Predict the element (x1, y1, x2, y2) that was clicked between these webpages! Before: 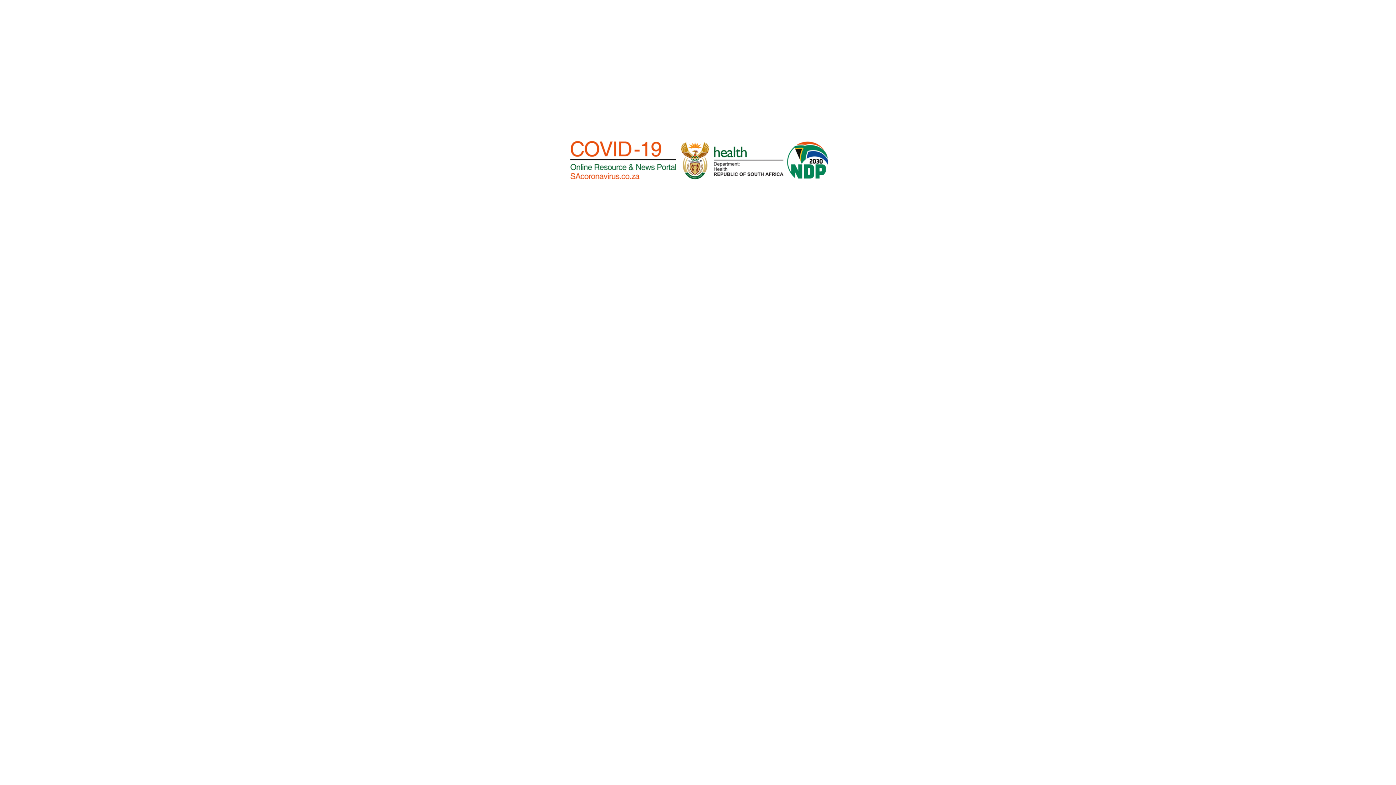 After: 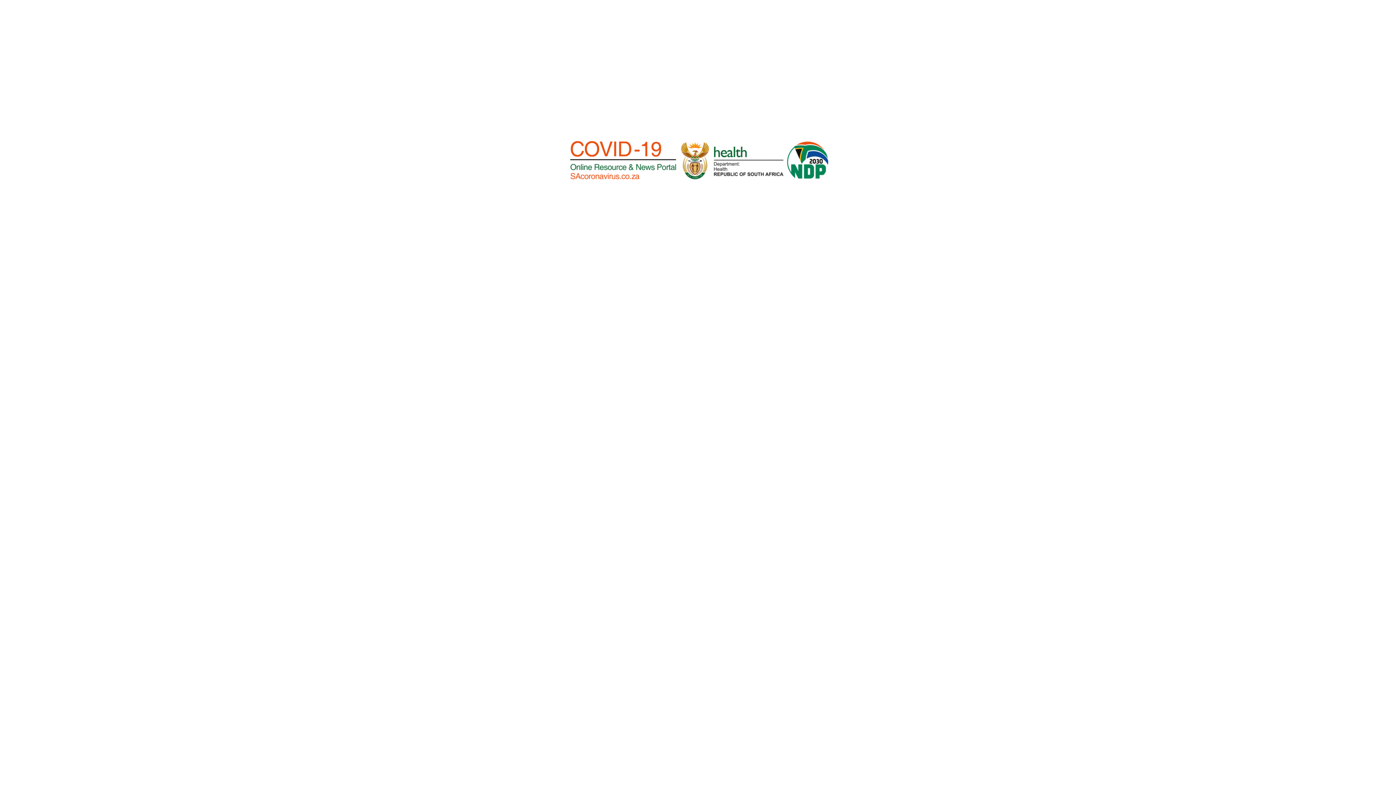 Action: bbox: (561, 185, 834, 191)